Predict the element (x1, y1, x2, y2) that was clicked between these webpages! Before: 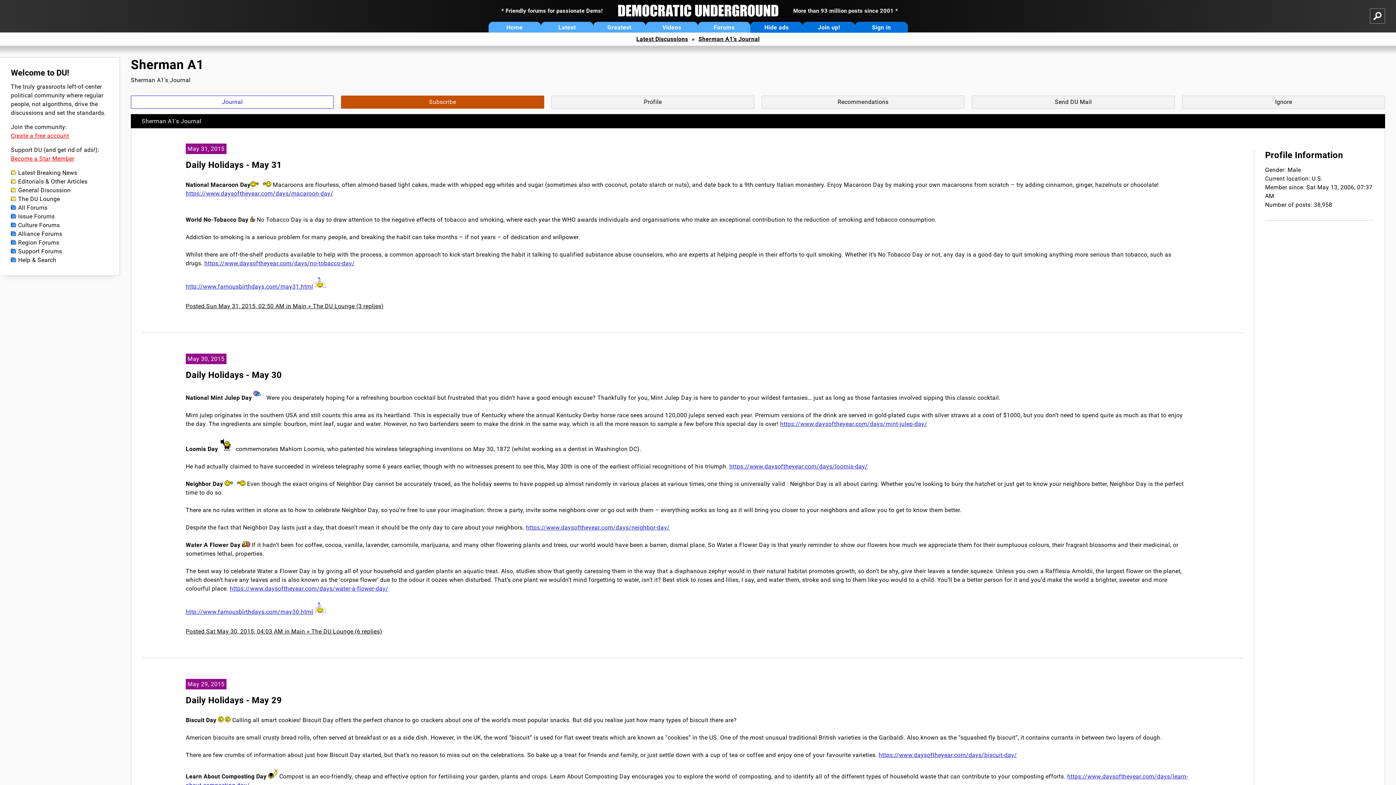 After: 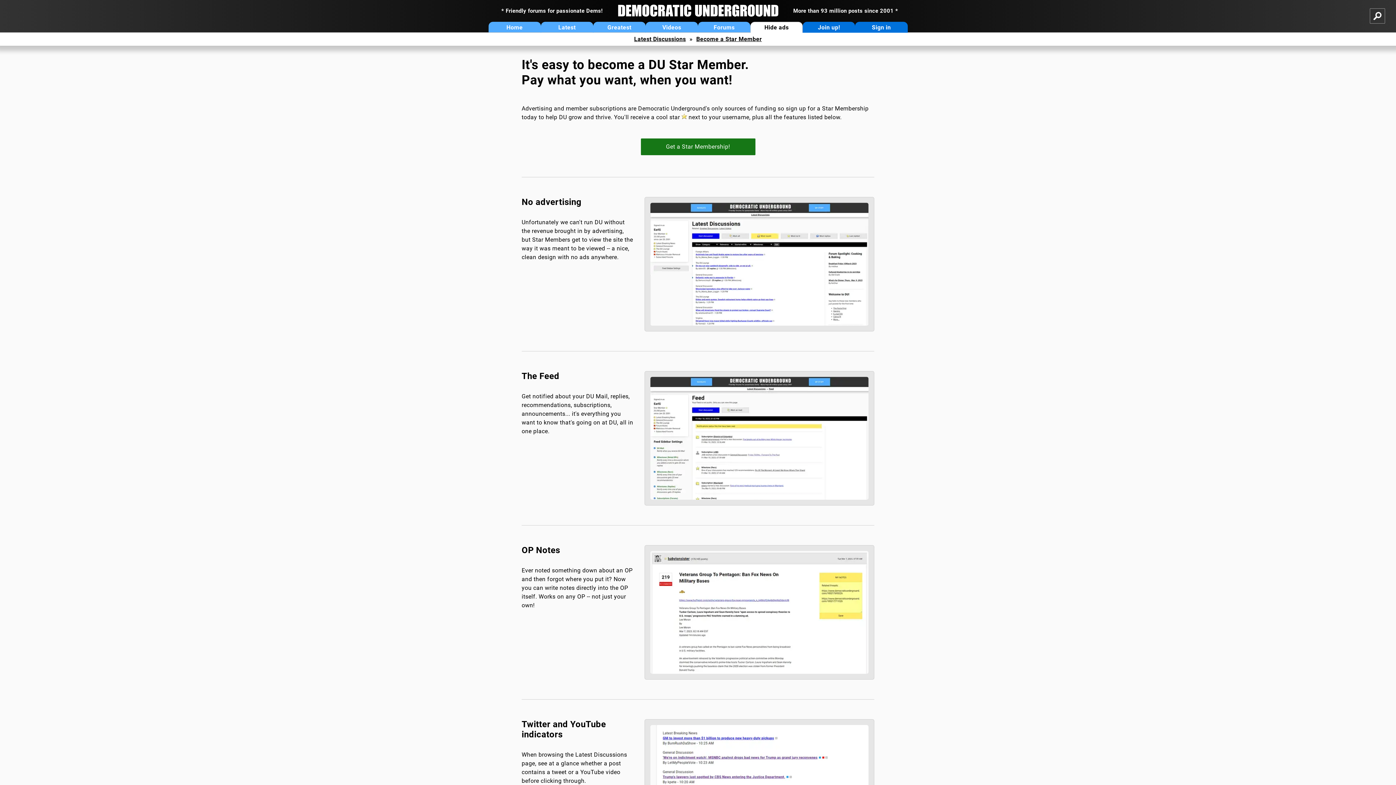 Action: bbox: (750, 21, 803, 32) label: Hide ads